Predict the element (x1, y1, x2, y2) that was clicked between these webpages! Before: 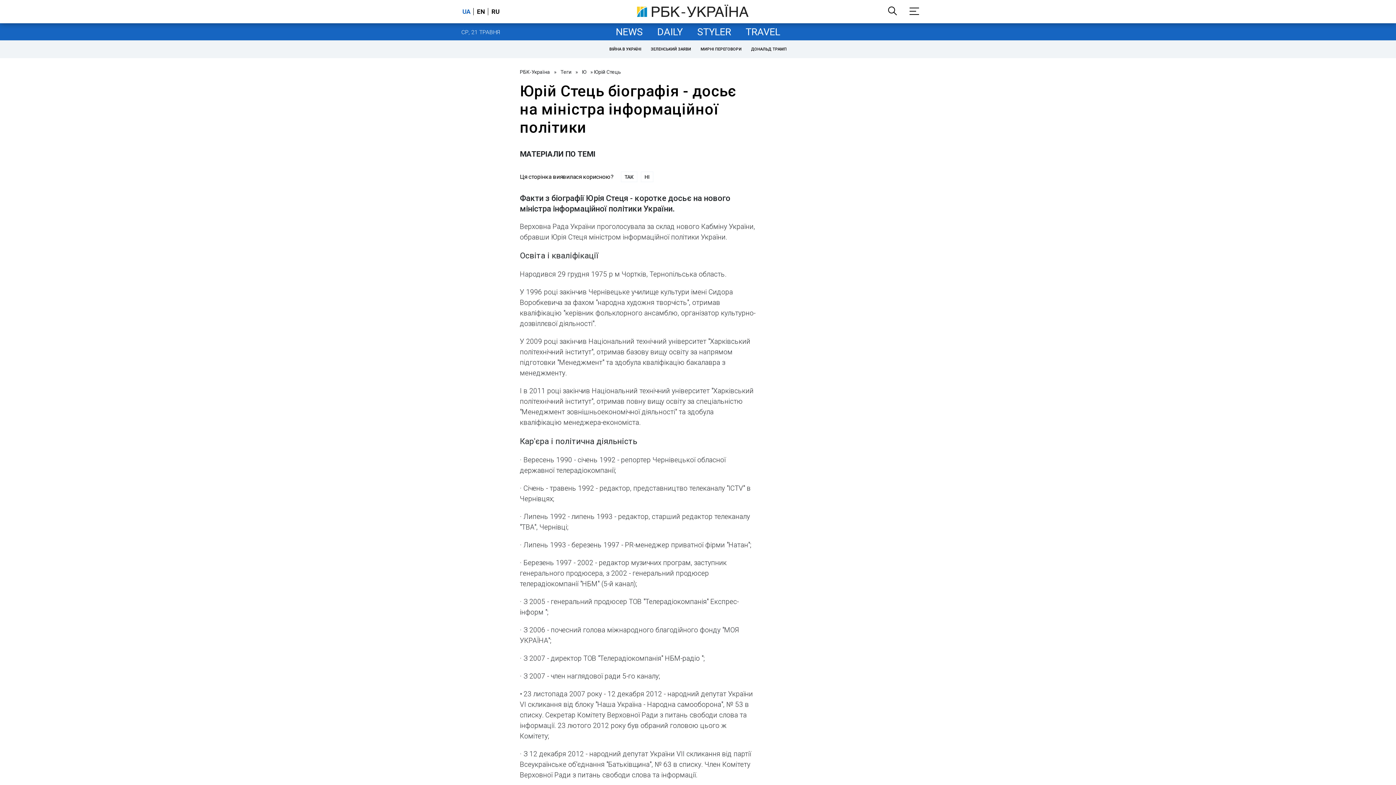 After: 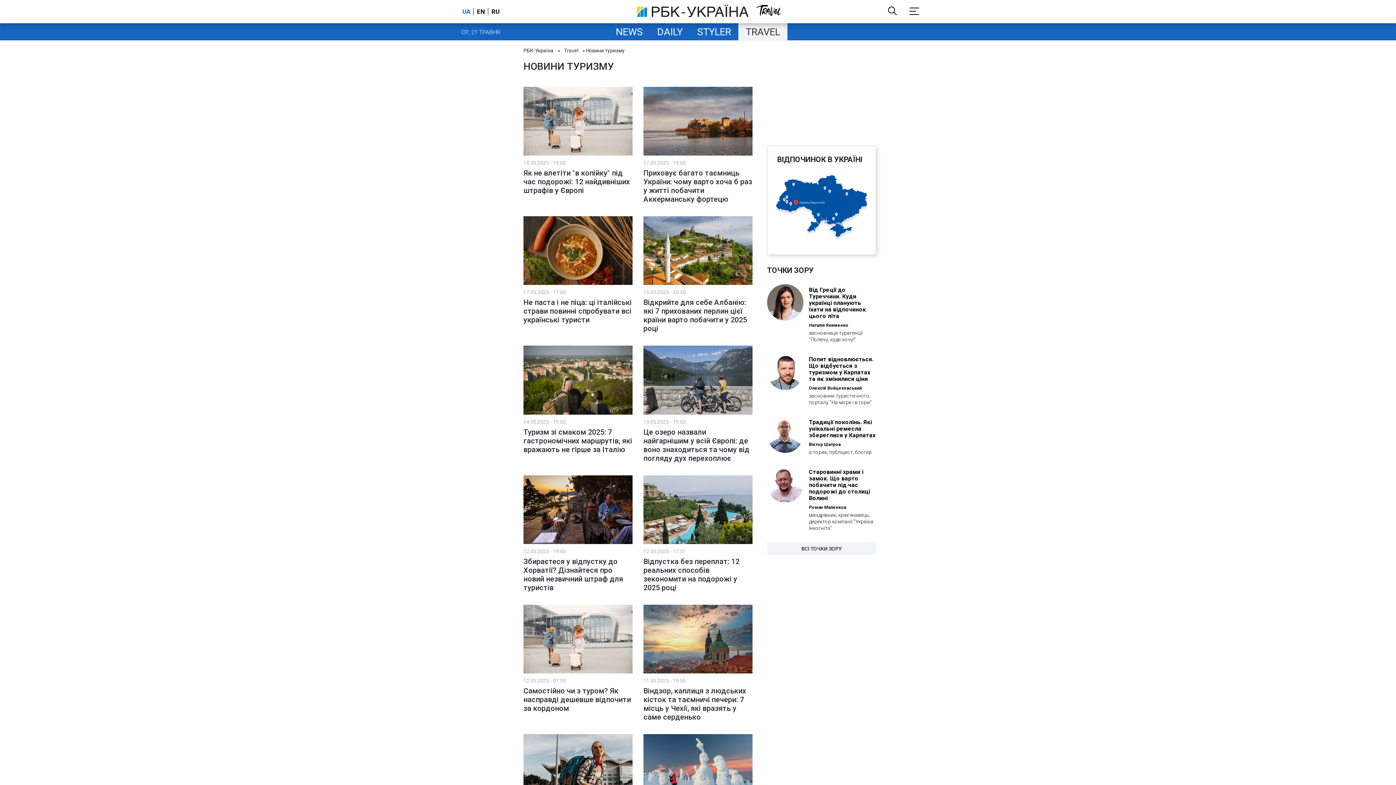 Action: bbox: (738, 23, 787, 40) label: TRAVEL